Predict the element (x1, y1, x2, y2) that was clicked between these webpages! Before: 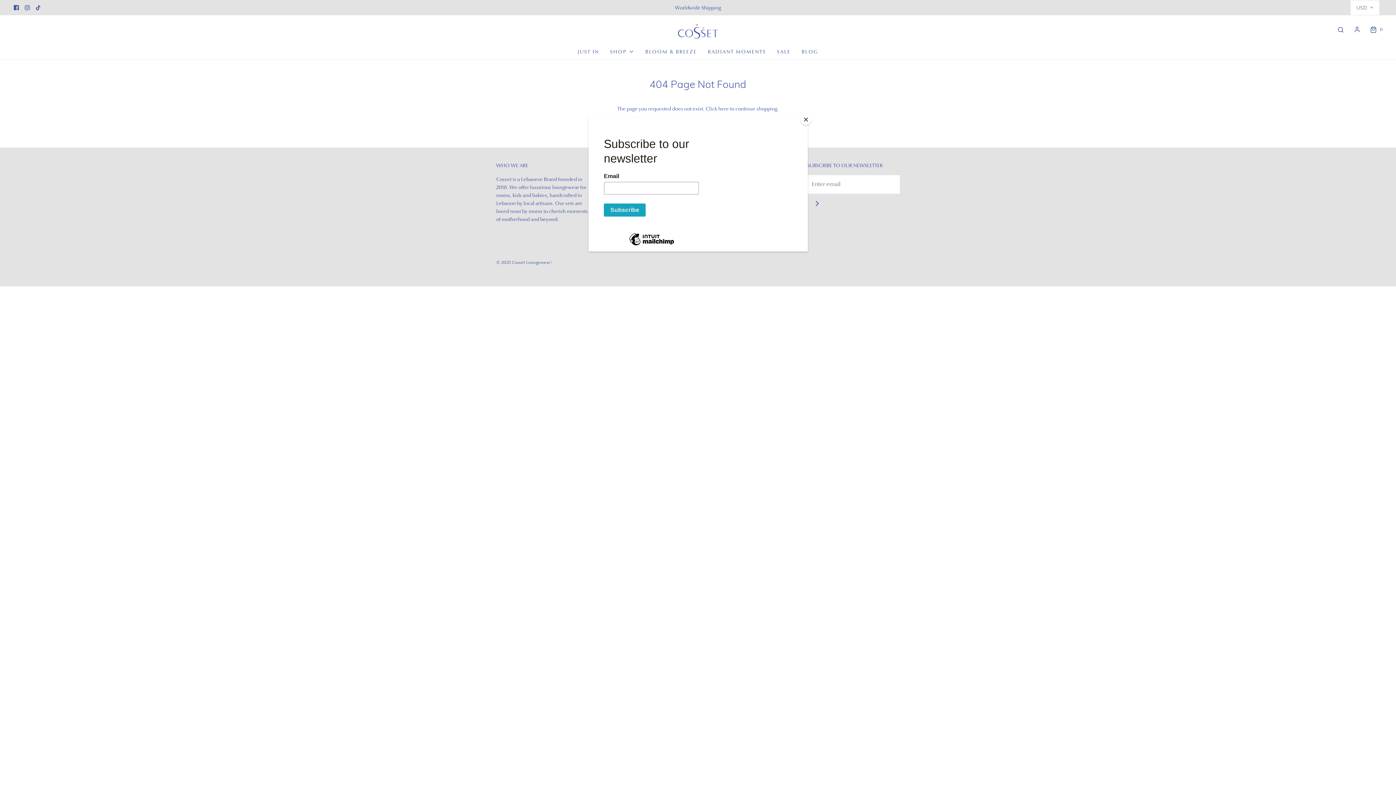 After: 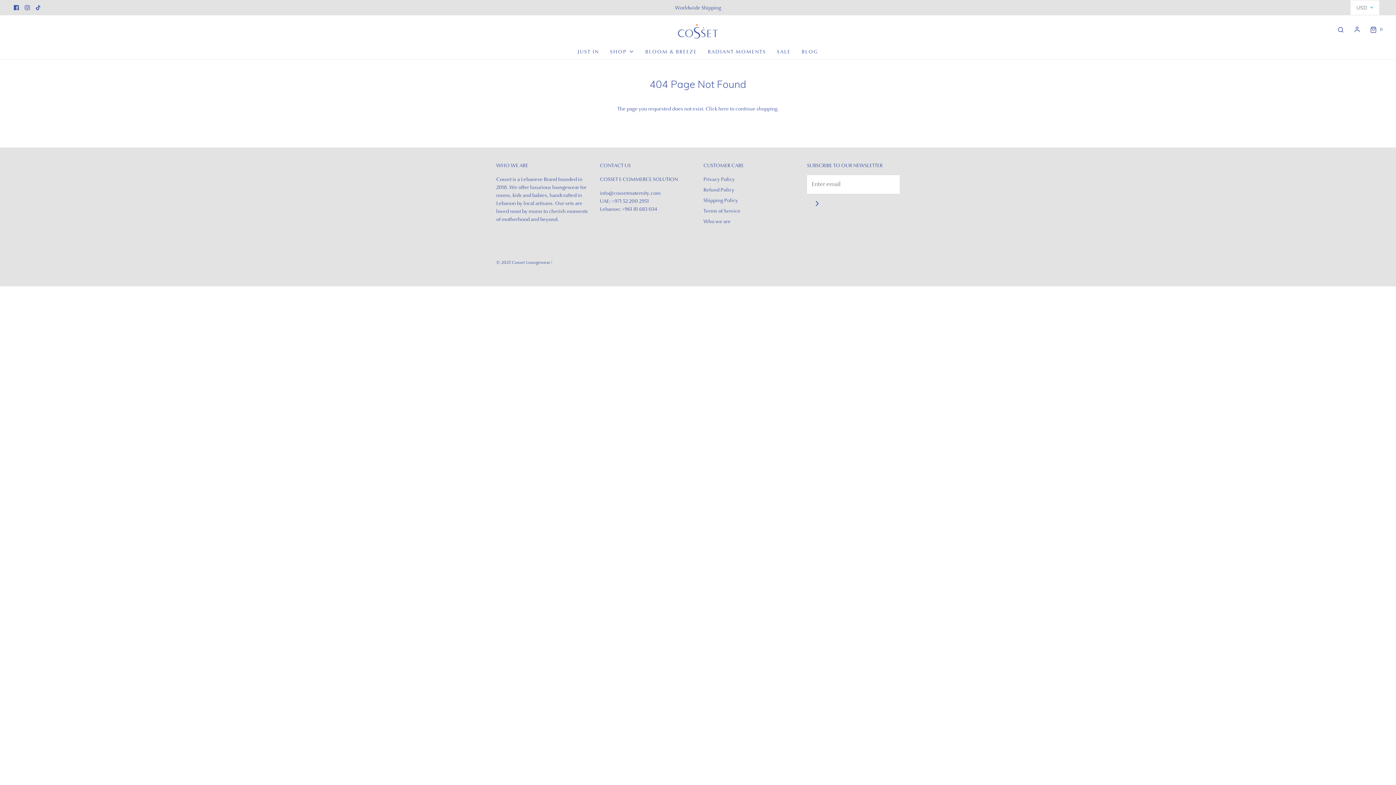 Action: bbox: (800, 114, 811, 125) label: Close